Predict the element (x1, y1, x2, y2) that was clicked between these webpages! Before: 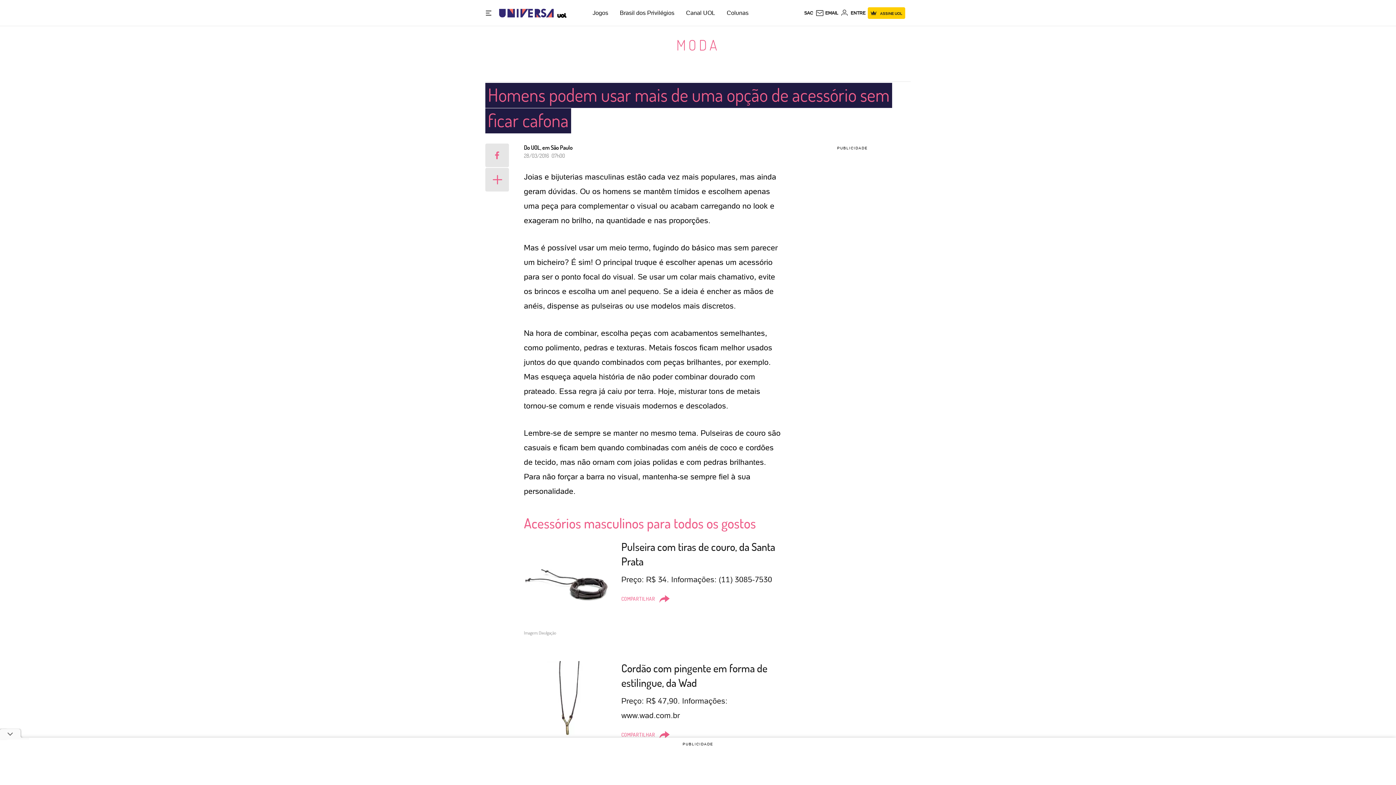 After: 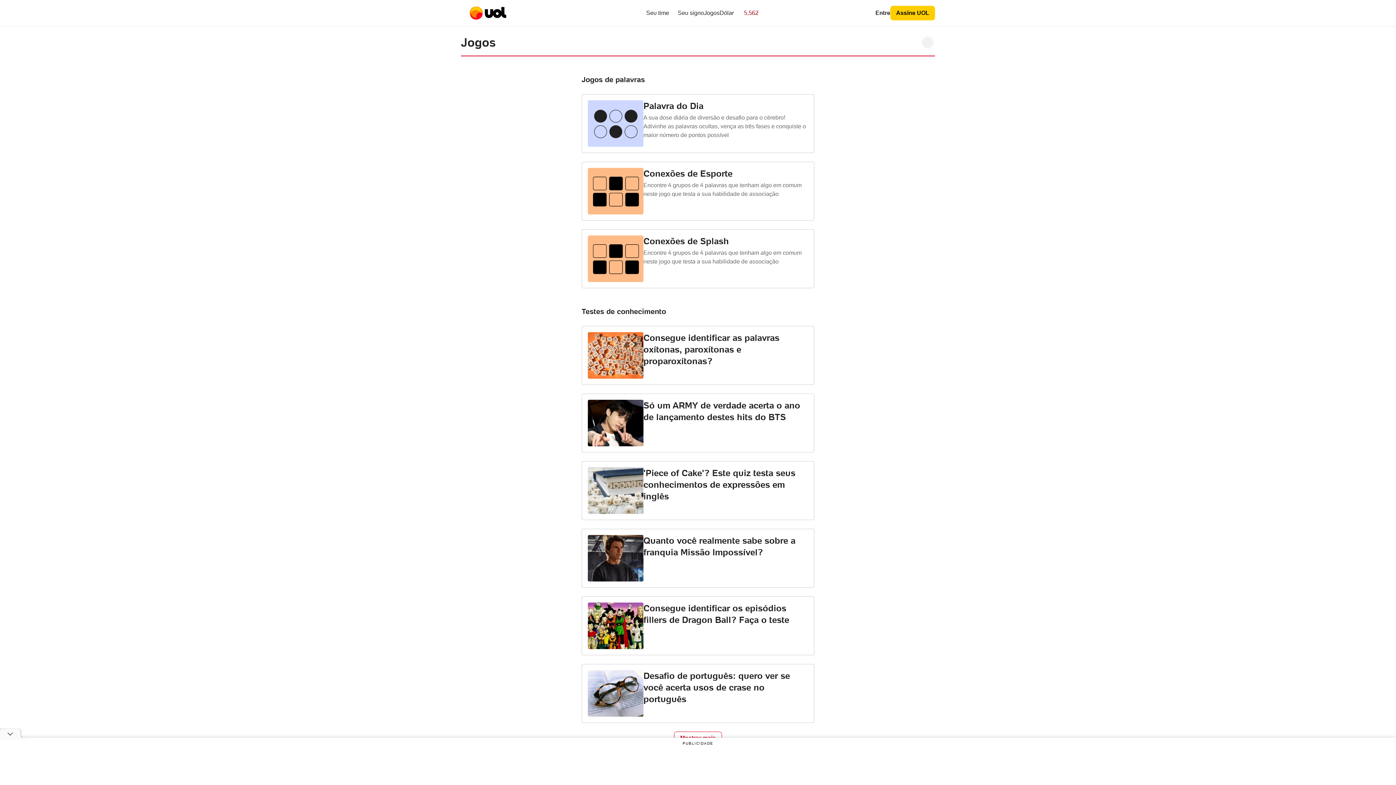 Action: bbox: (592, 9, 608, 16) label: Jogos